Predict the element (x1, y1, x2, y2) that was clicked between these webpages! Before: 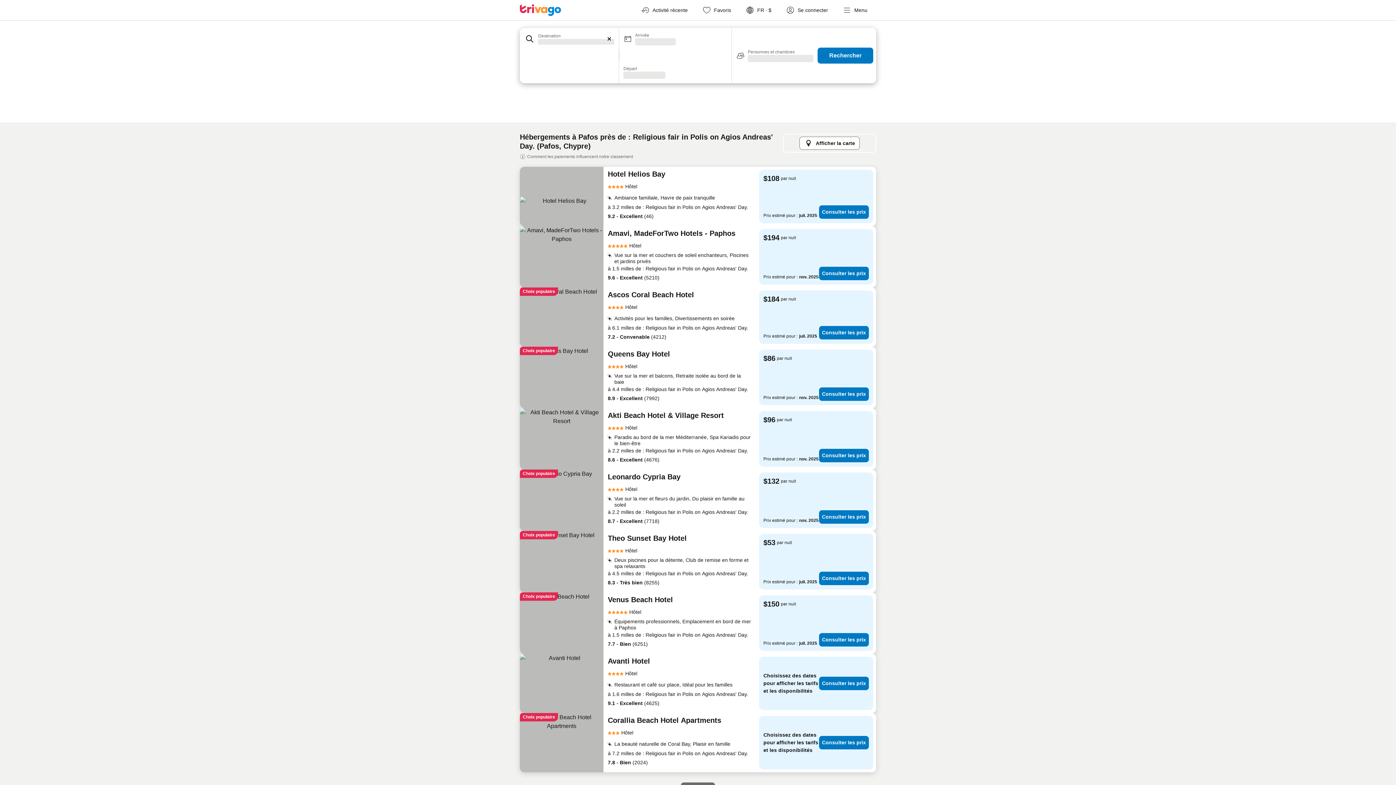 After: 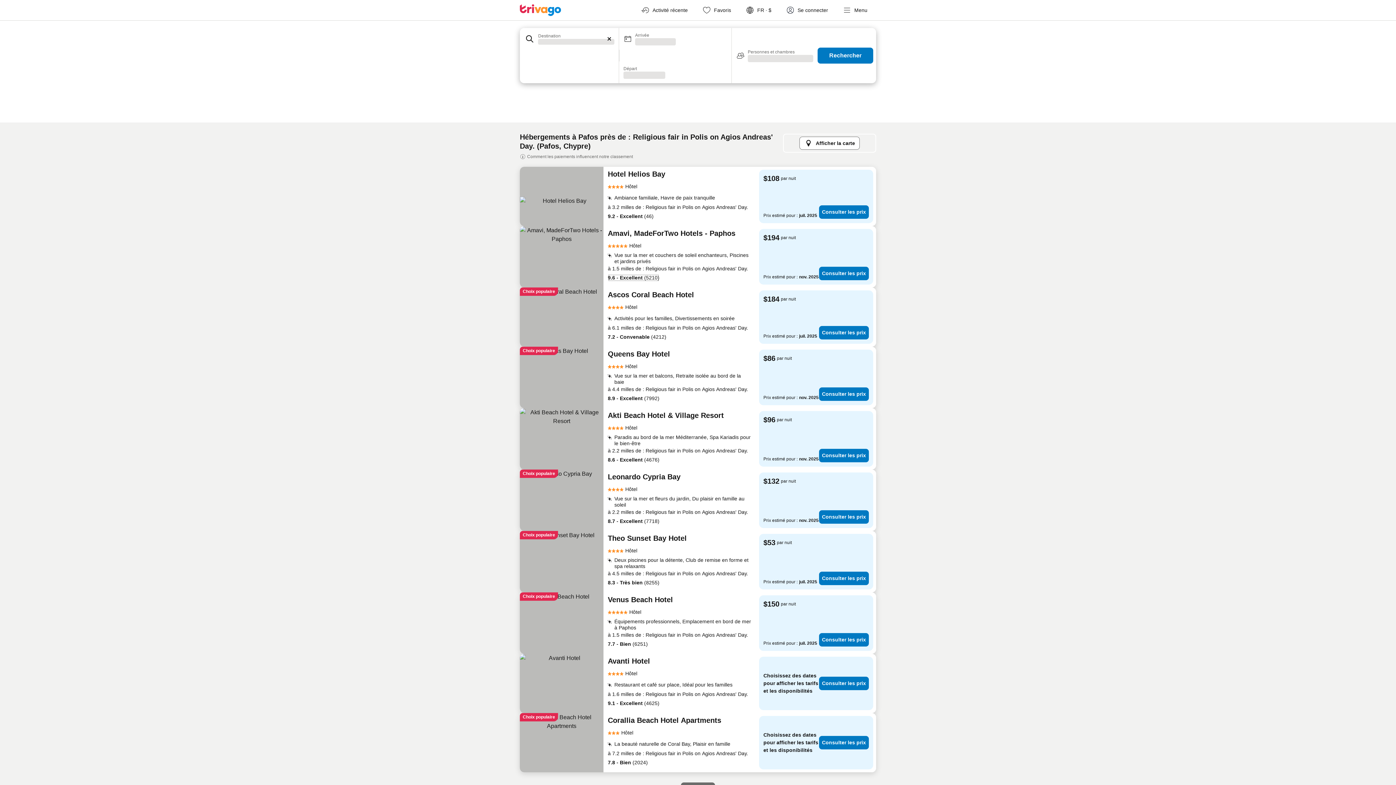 Action: bbox: (608, 274, 659, 281) label: 9.6 - Excellent (5210)